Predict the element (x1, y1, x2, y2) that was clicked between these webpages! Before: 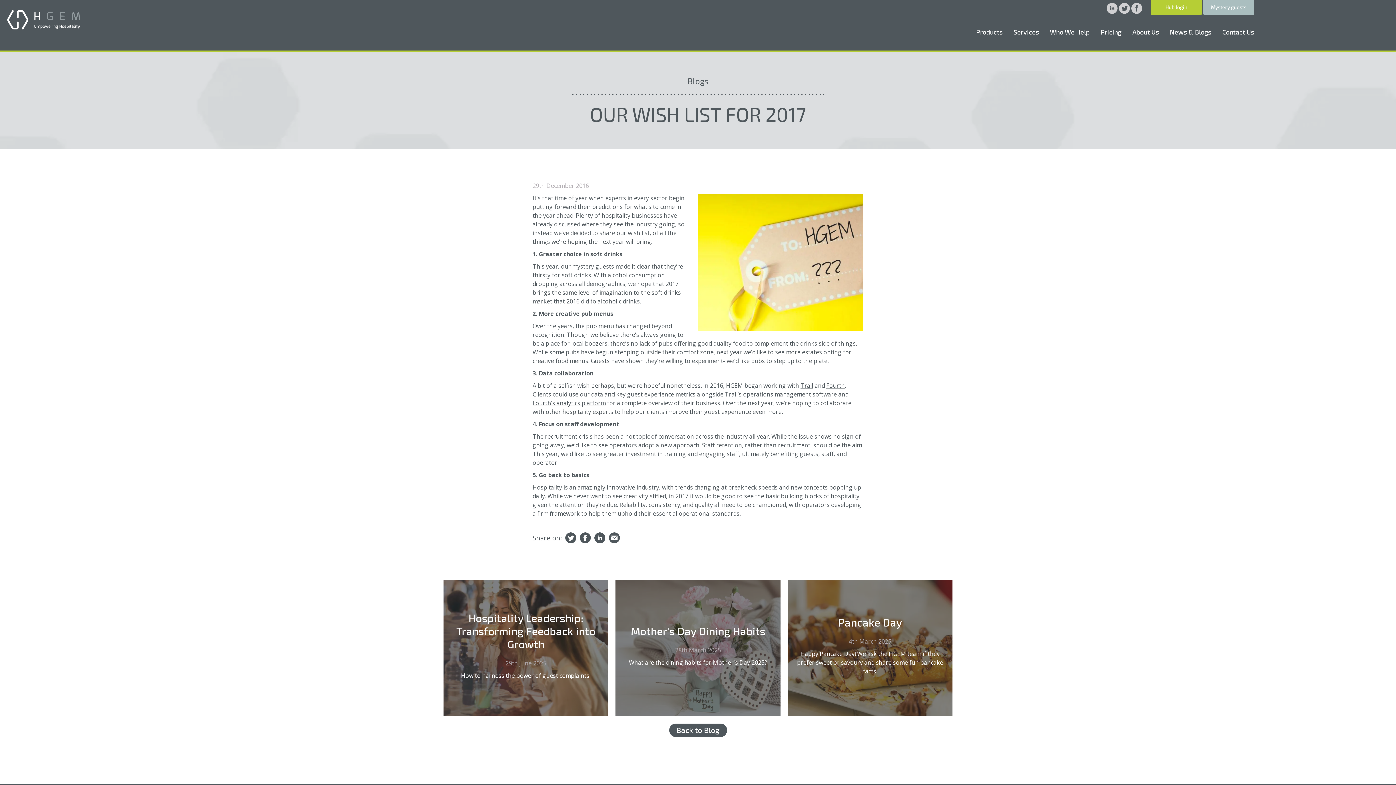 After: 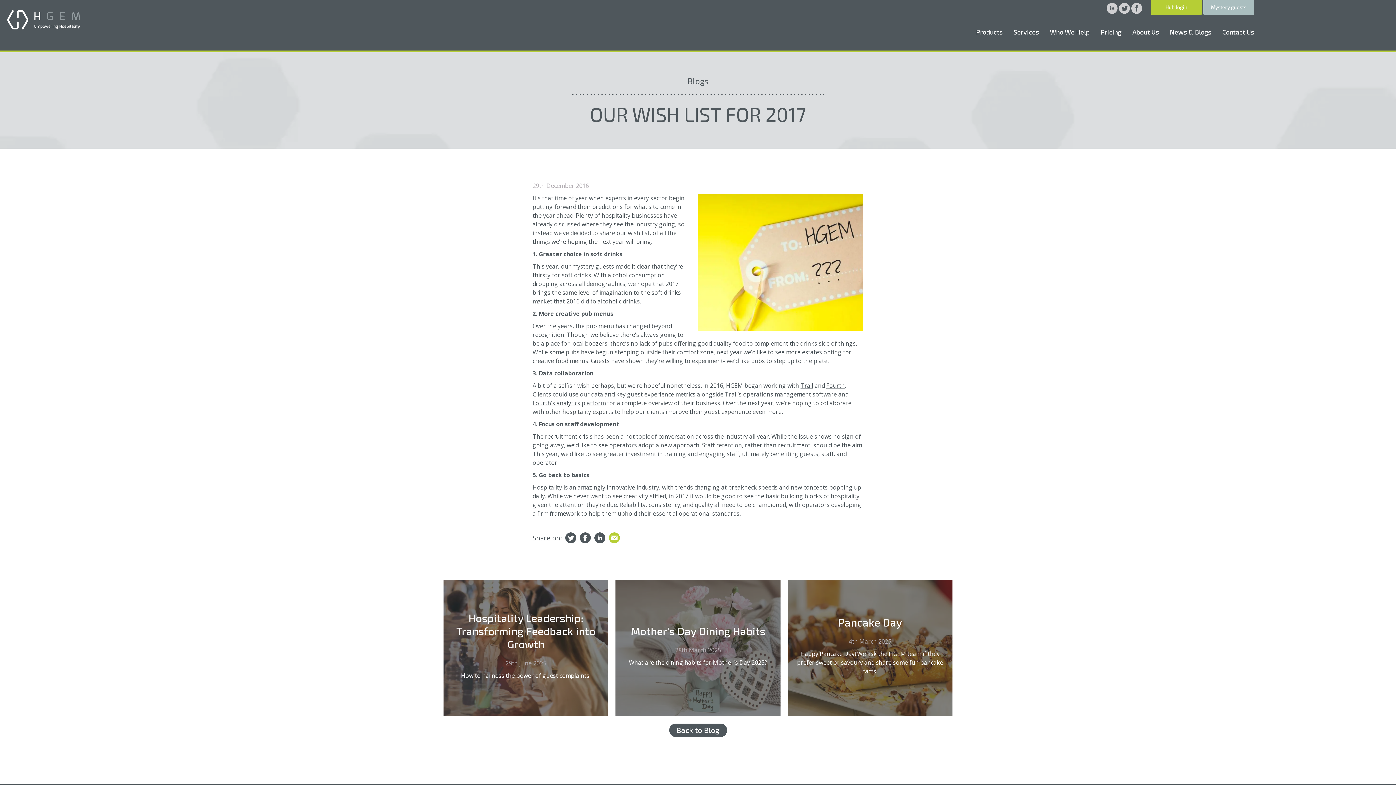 Action: bbox: (609, 534, 620, 542)